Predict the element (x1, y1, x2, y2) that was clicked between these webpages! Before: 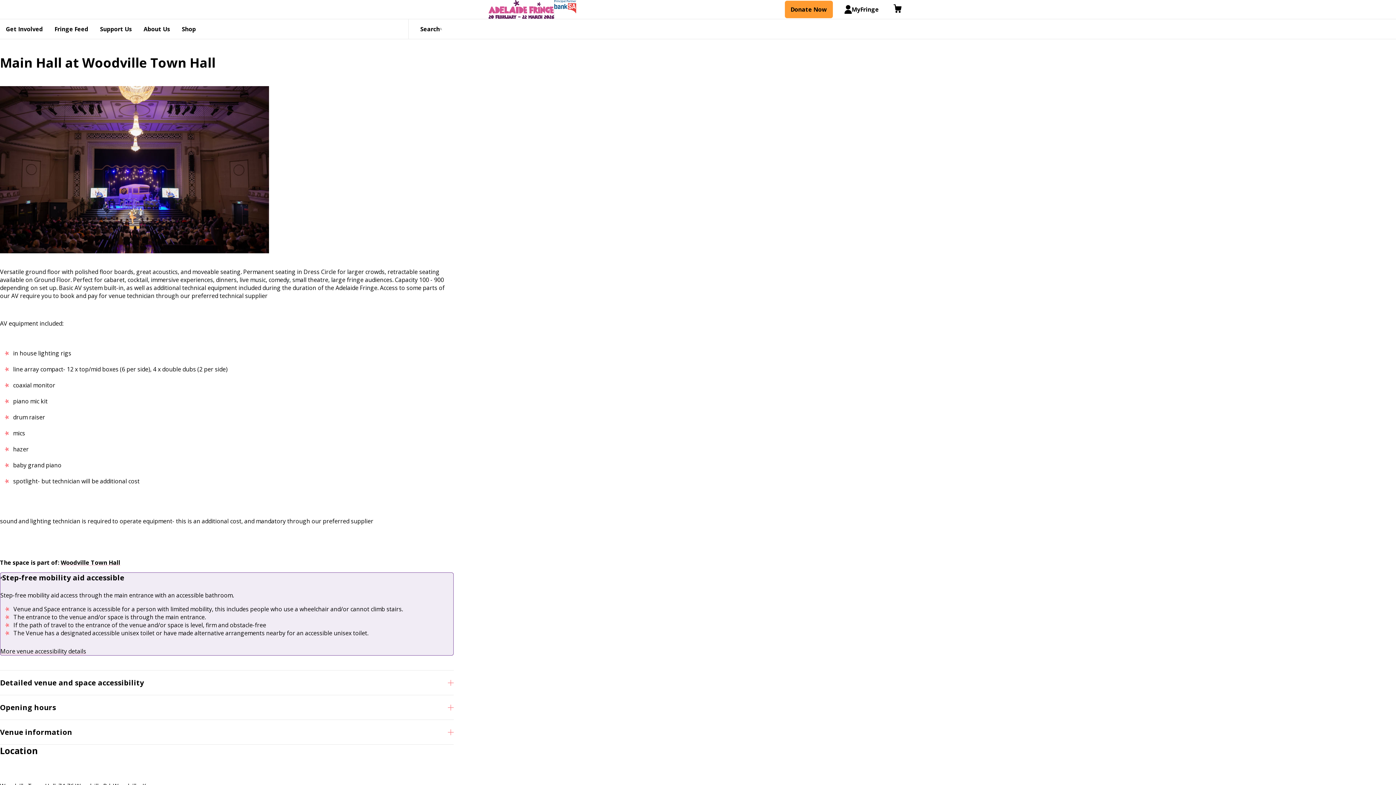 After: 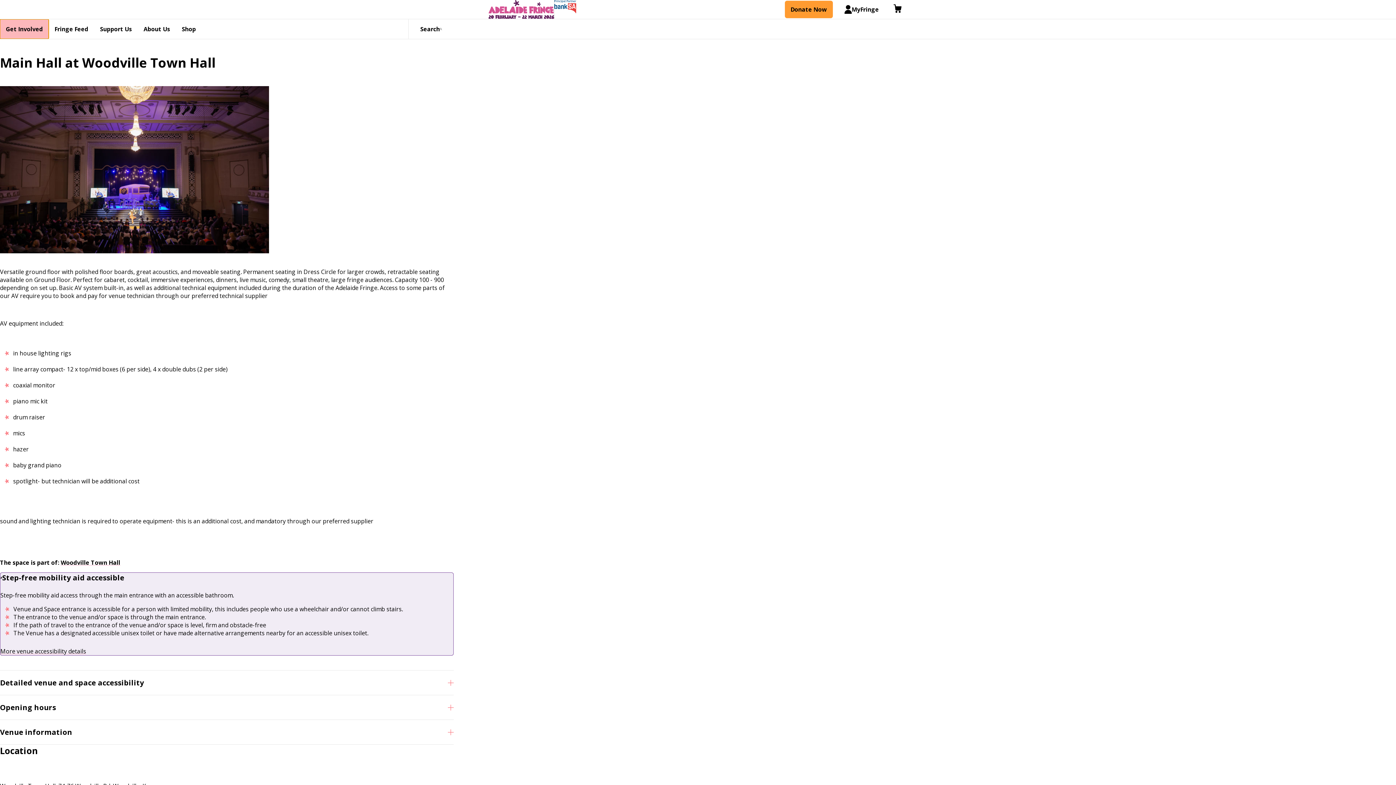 Action: bbox: (0, 19, 48, 38) label: Get Involved